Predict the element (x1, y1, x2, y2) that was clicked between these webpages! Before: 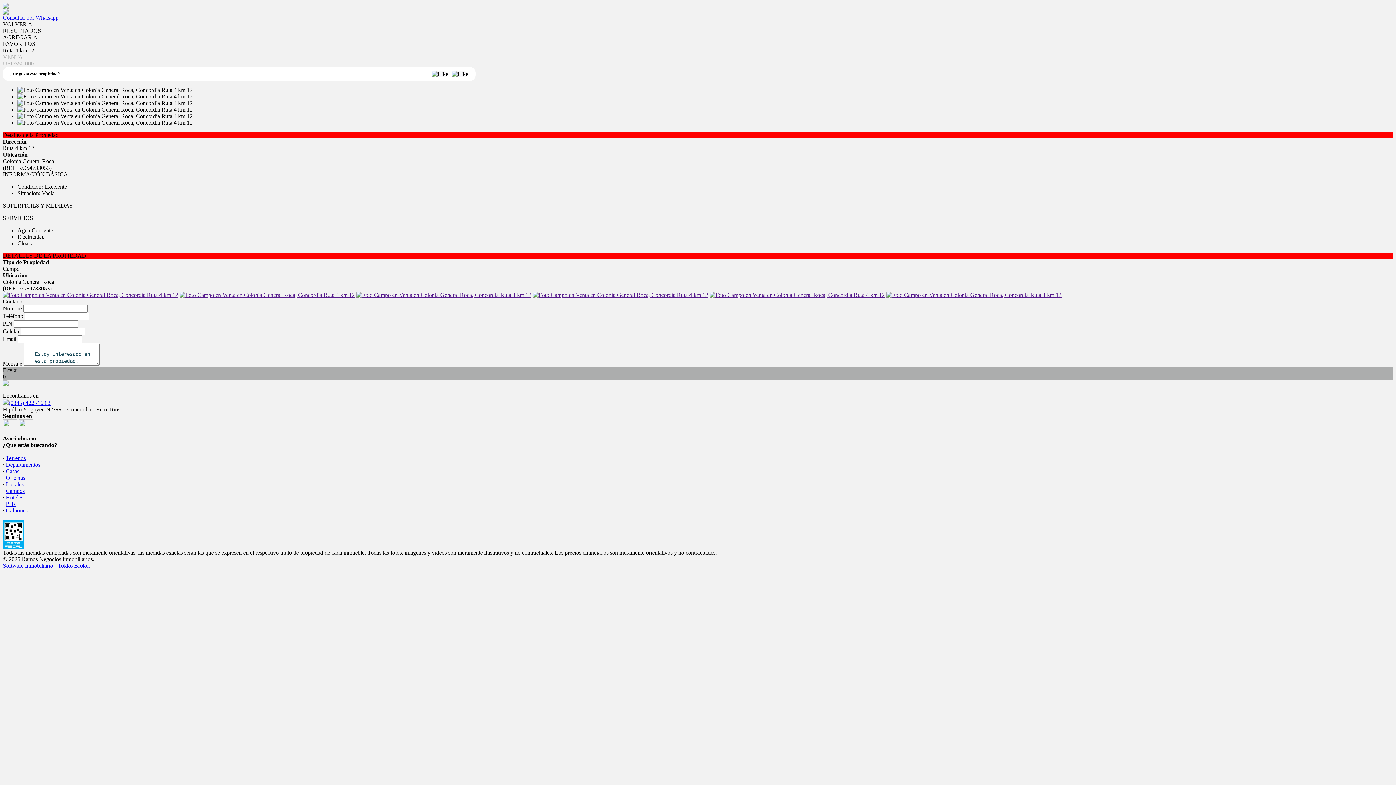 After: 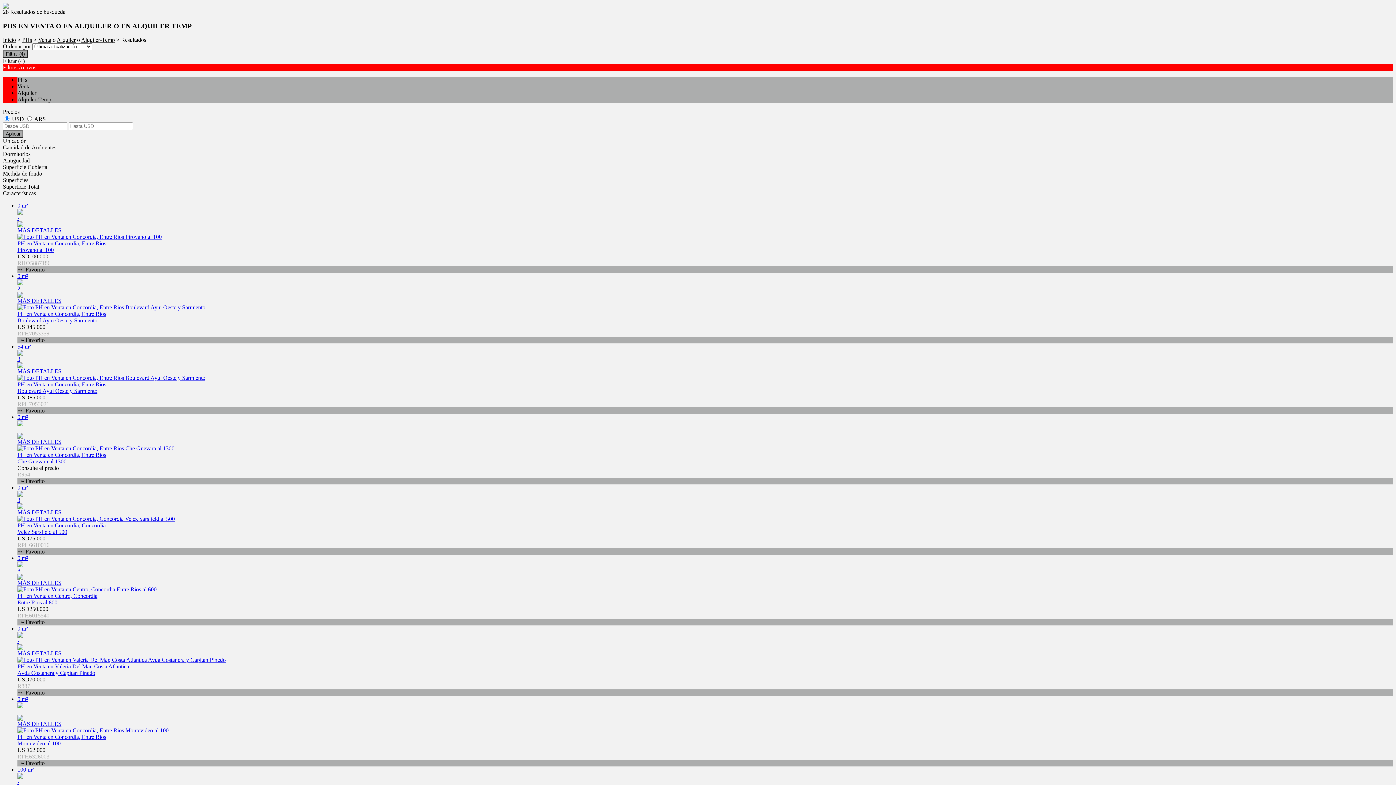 Action: bbox: (5, 501, 15, 507) label: PHs